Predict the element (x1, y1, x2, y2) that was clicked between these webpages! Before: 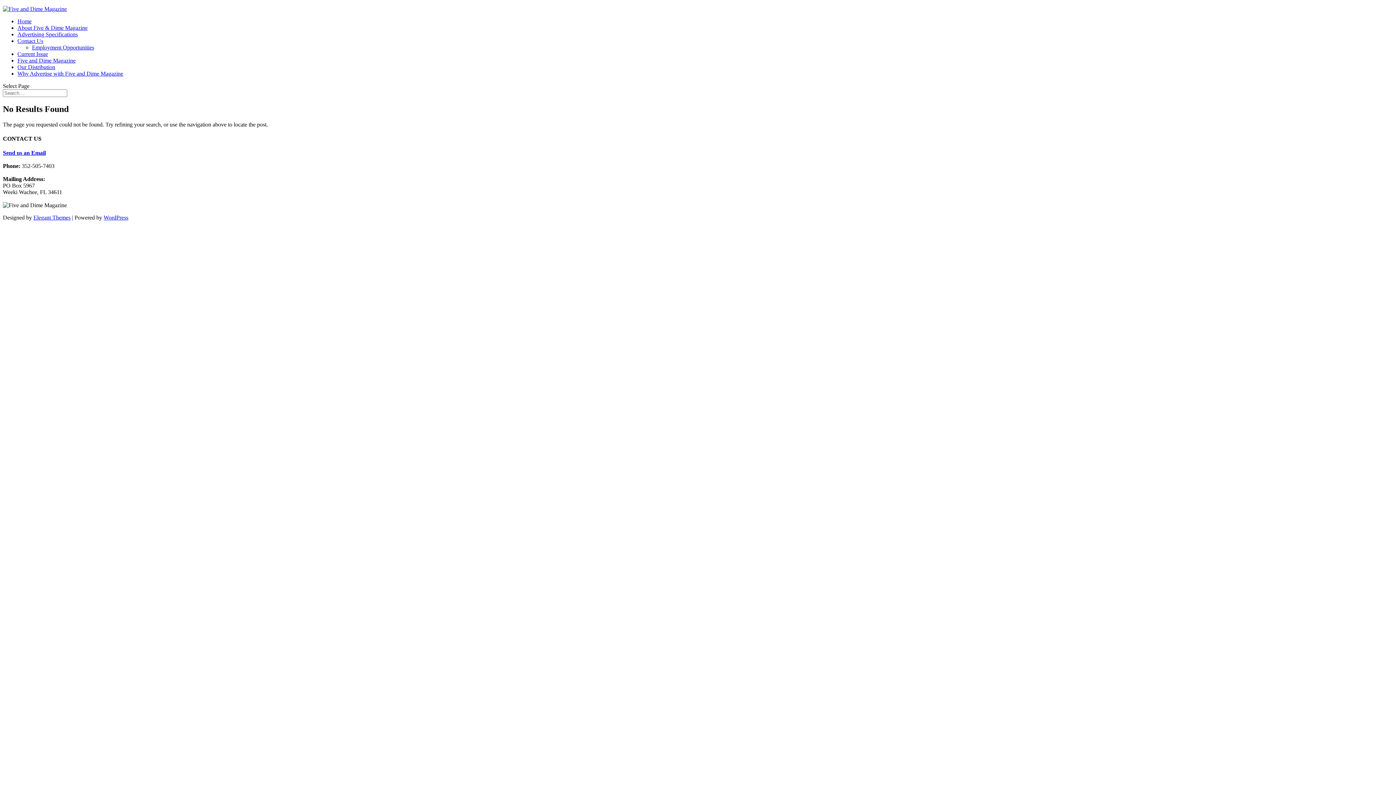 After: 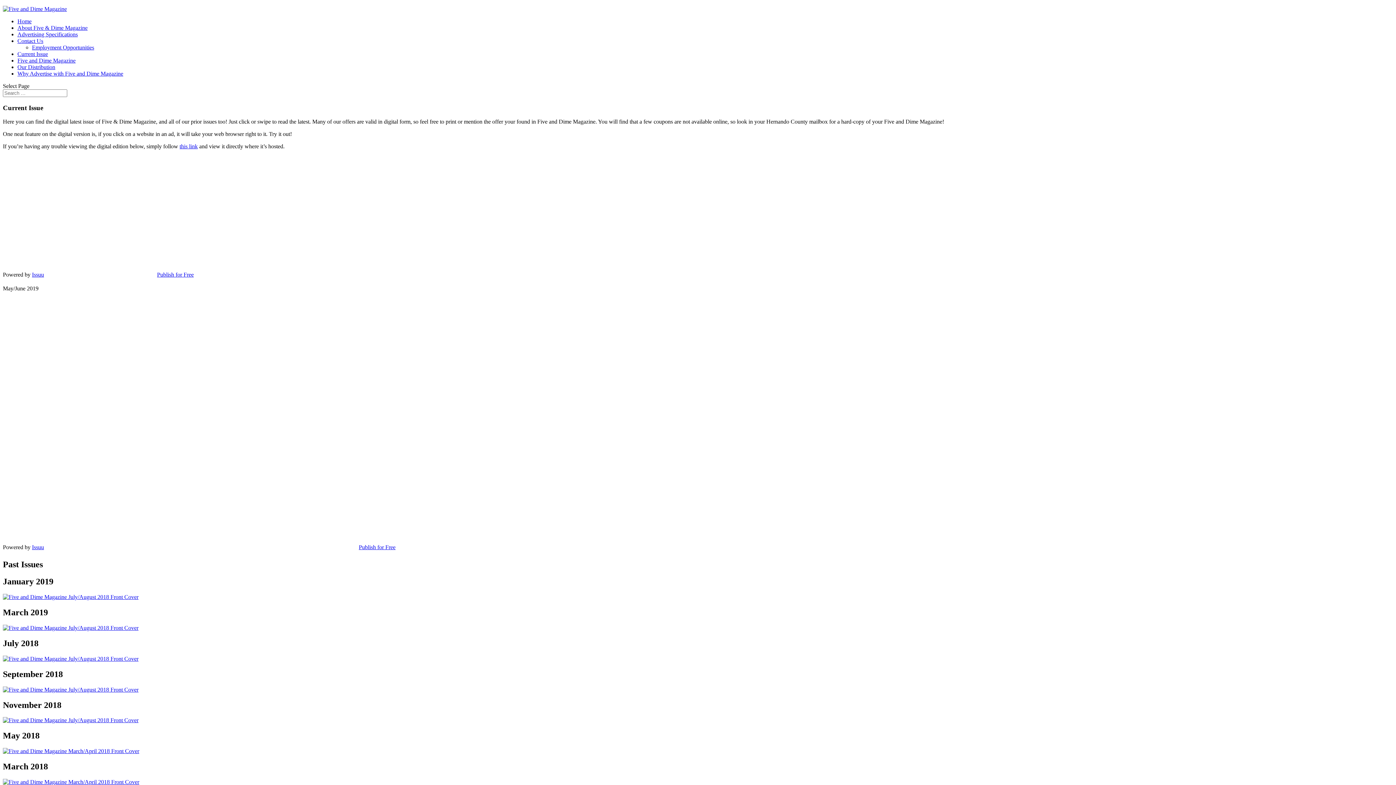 Action: label: Current Issue bbox: (17, 50, 48, 57)